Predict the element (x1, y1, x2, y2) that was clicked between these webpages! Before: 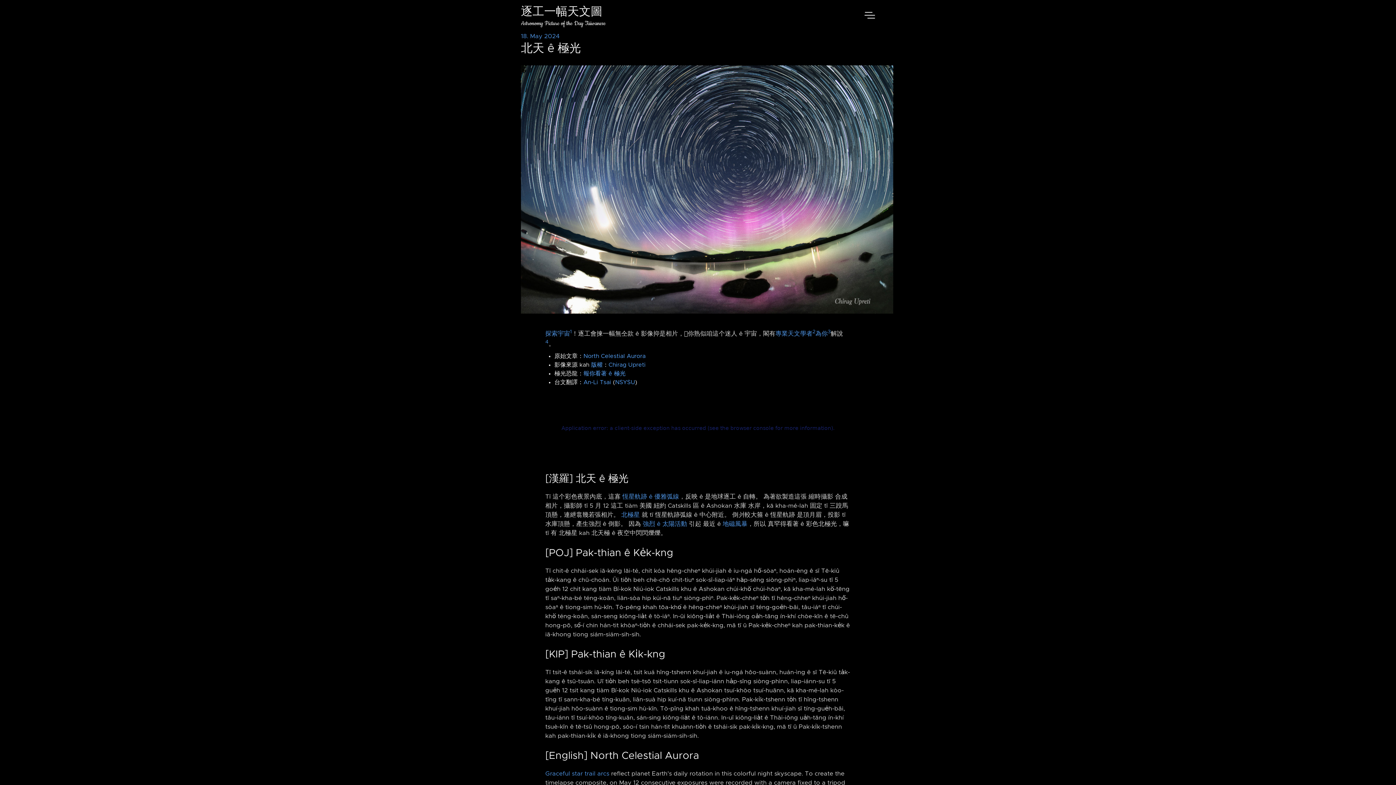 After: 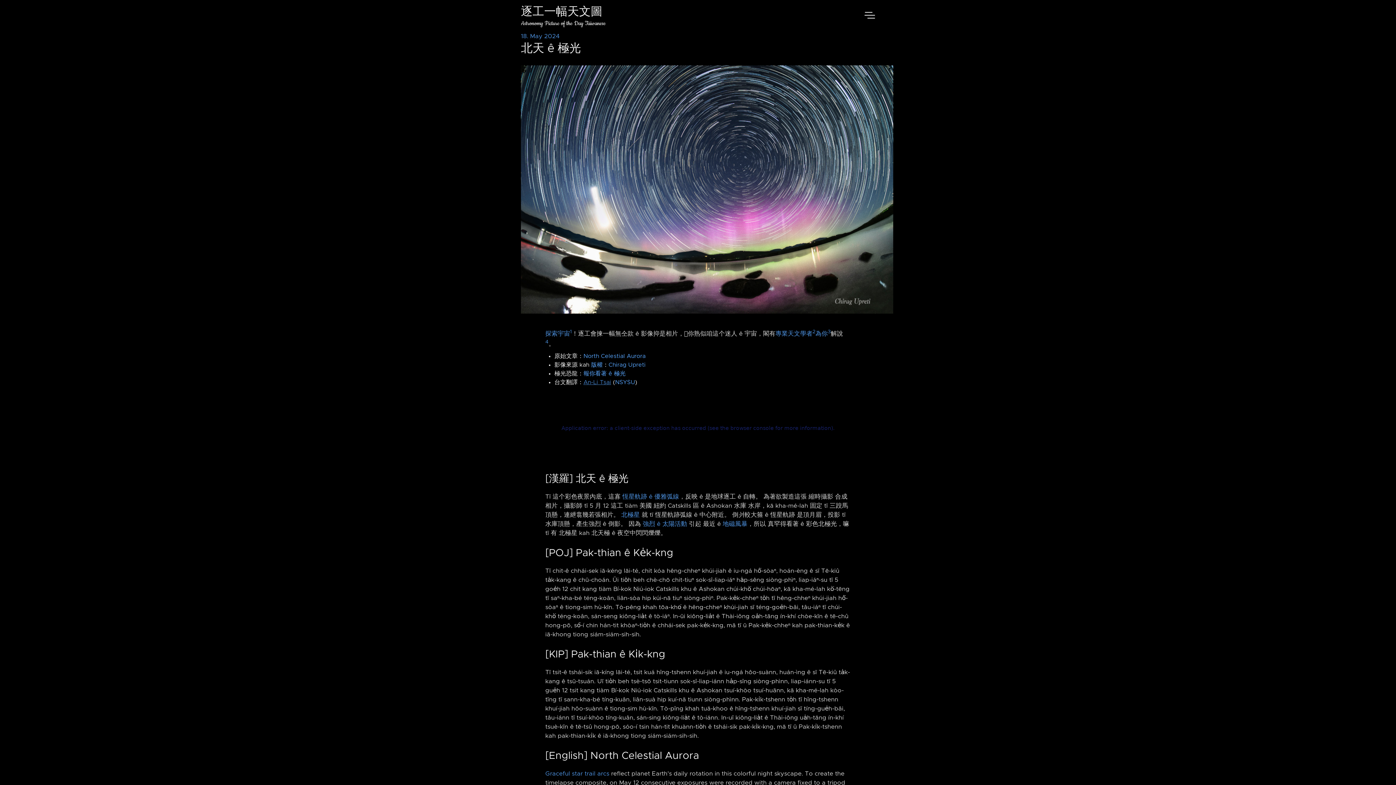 Action: bbox: (583, 379, 611, 385) label: An-Li Tsai